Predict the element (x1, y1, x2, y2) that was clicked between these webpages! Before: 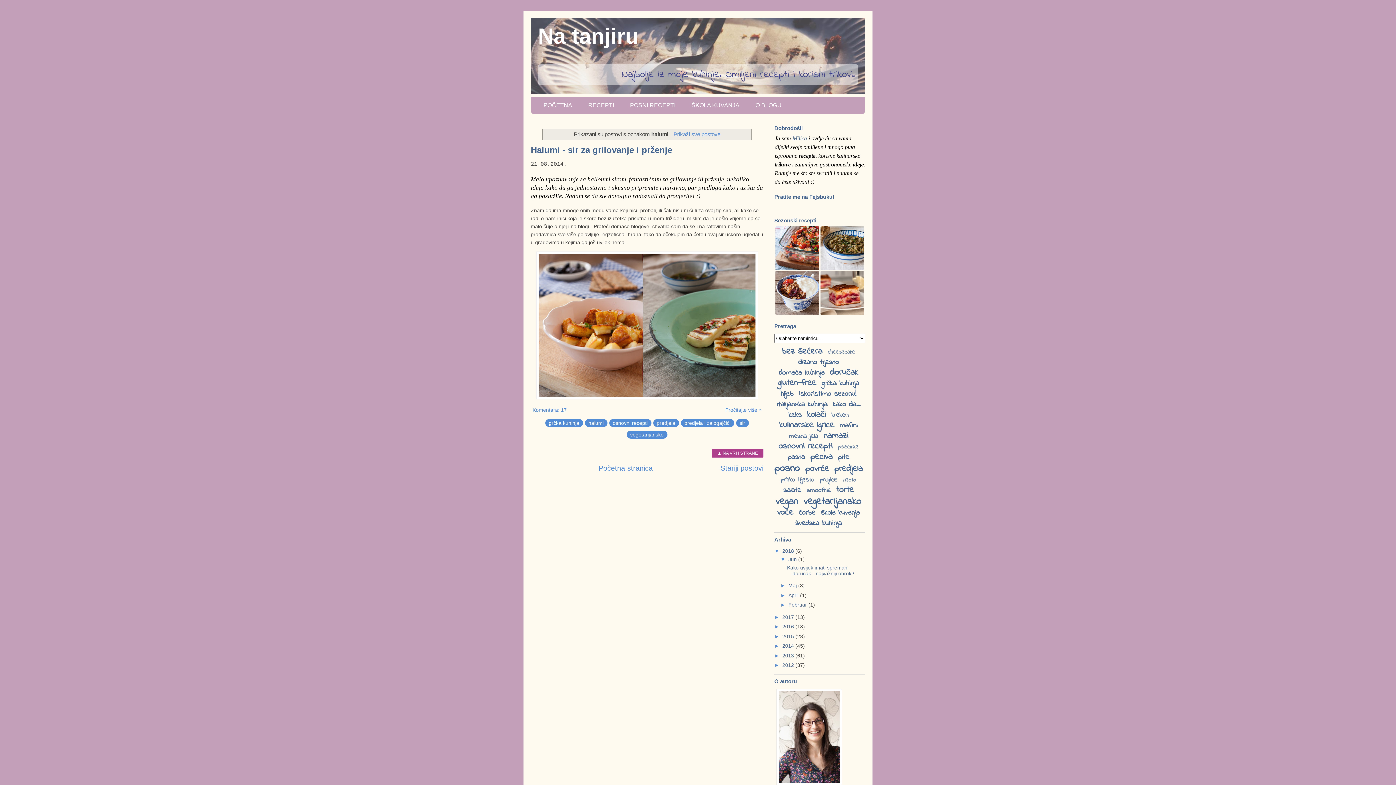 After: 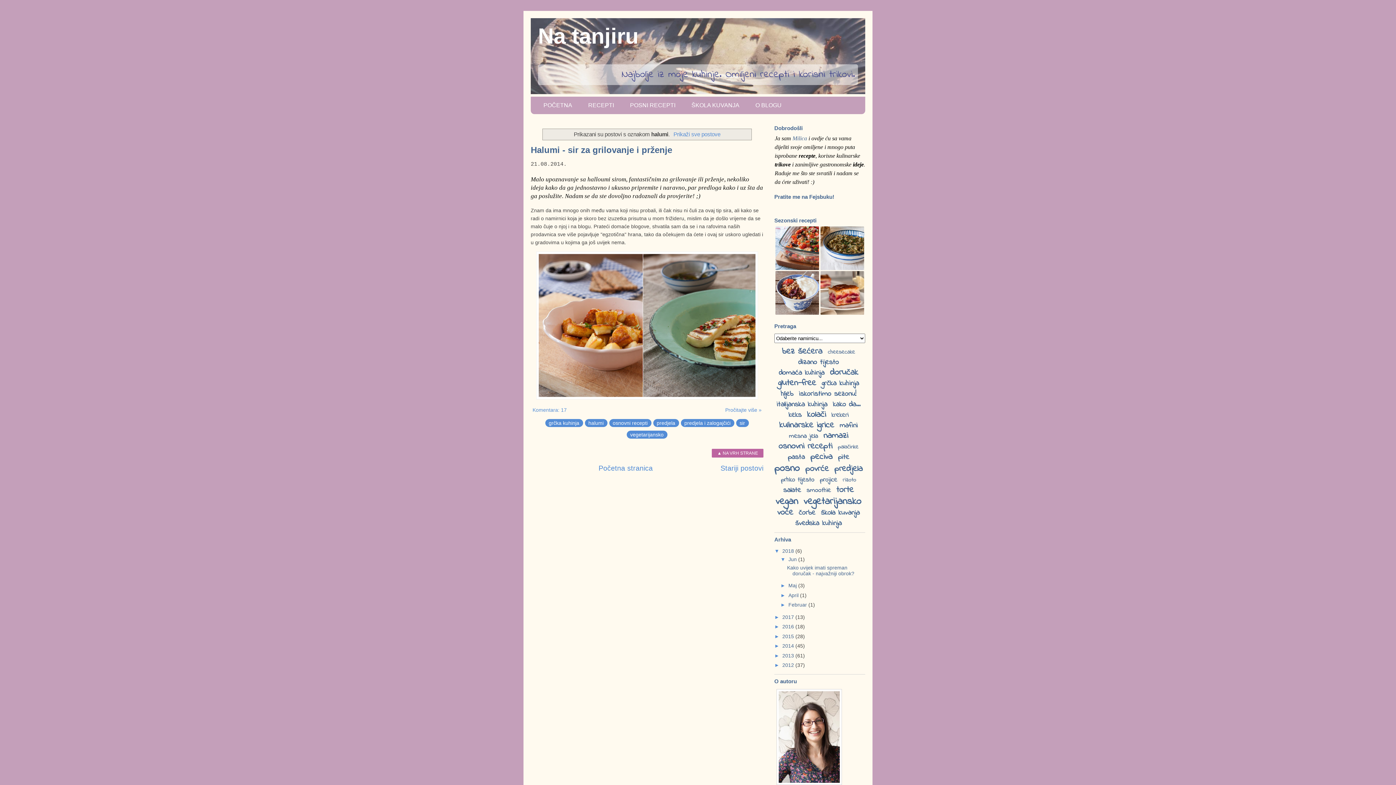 Action: bbox: (712, 449, 763, 457) label: ▲ NA VRH STRANE